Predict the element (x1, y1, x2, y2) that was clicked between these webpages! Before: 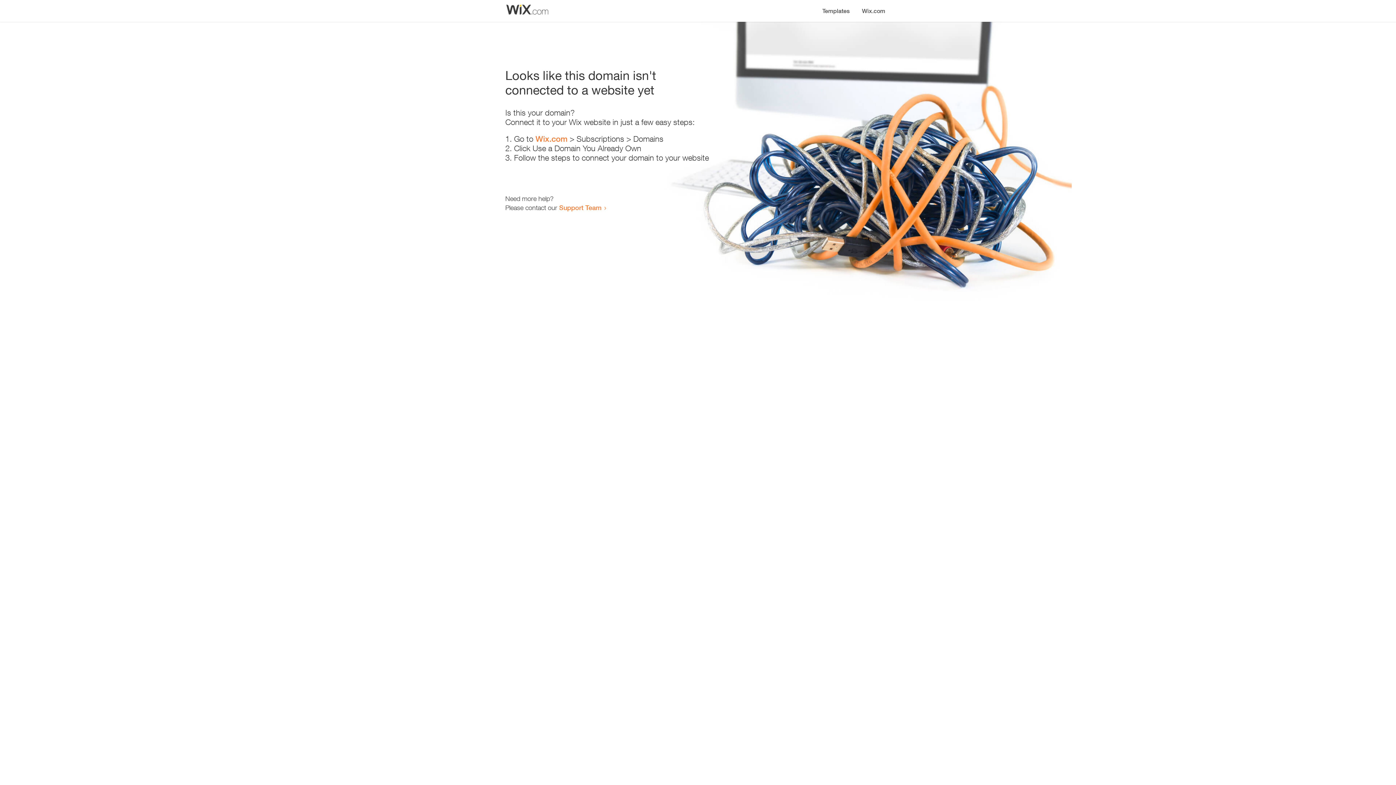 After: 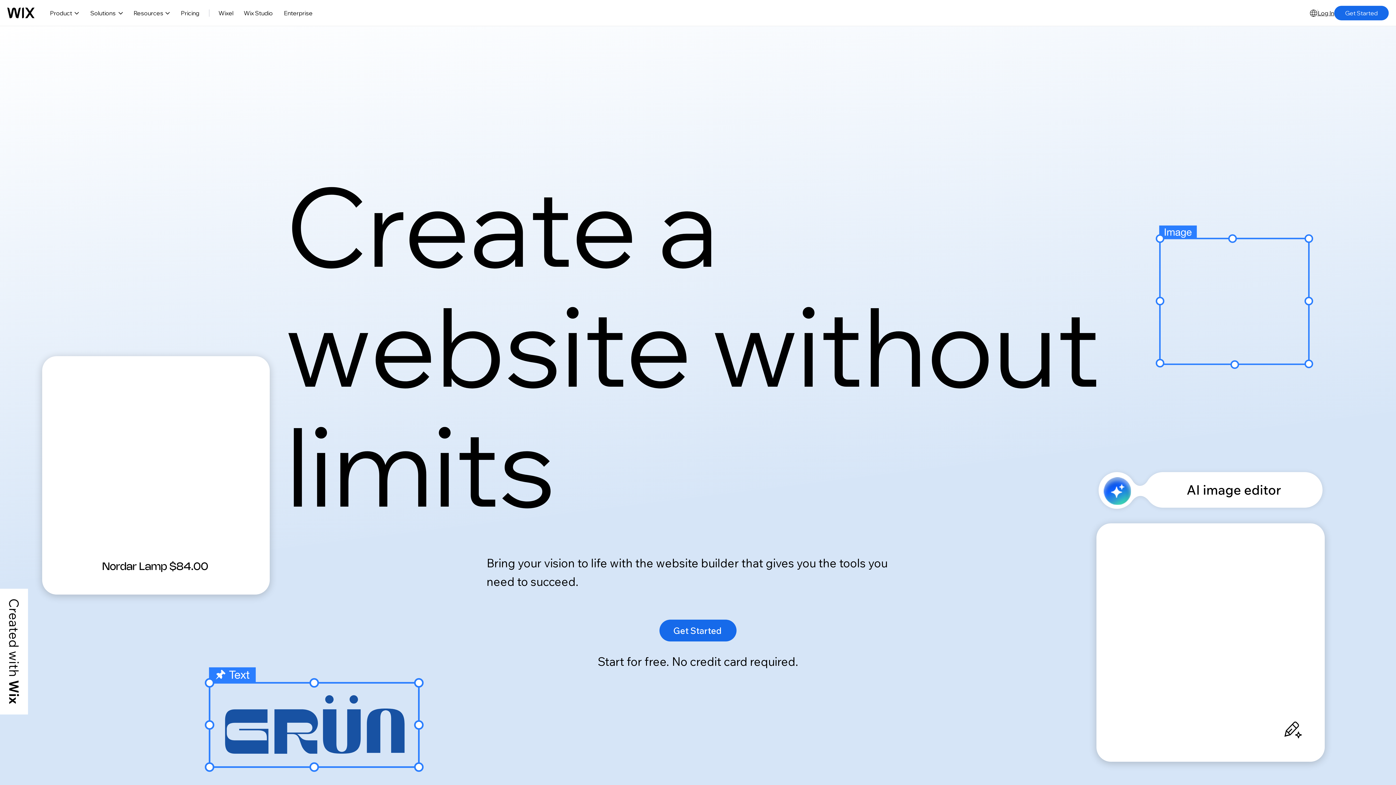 Action: label: Wix.com bbox: (535, 134, 567, 143)